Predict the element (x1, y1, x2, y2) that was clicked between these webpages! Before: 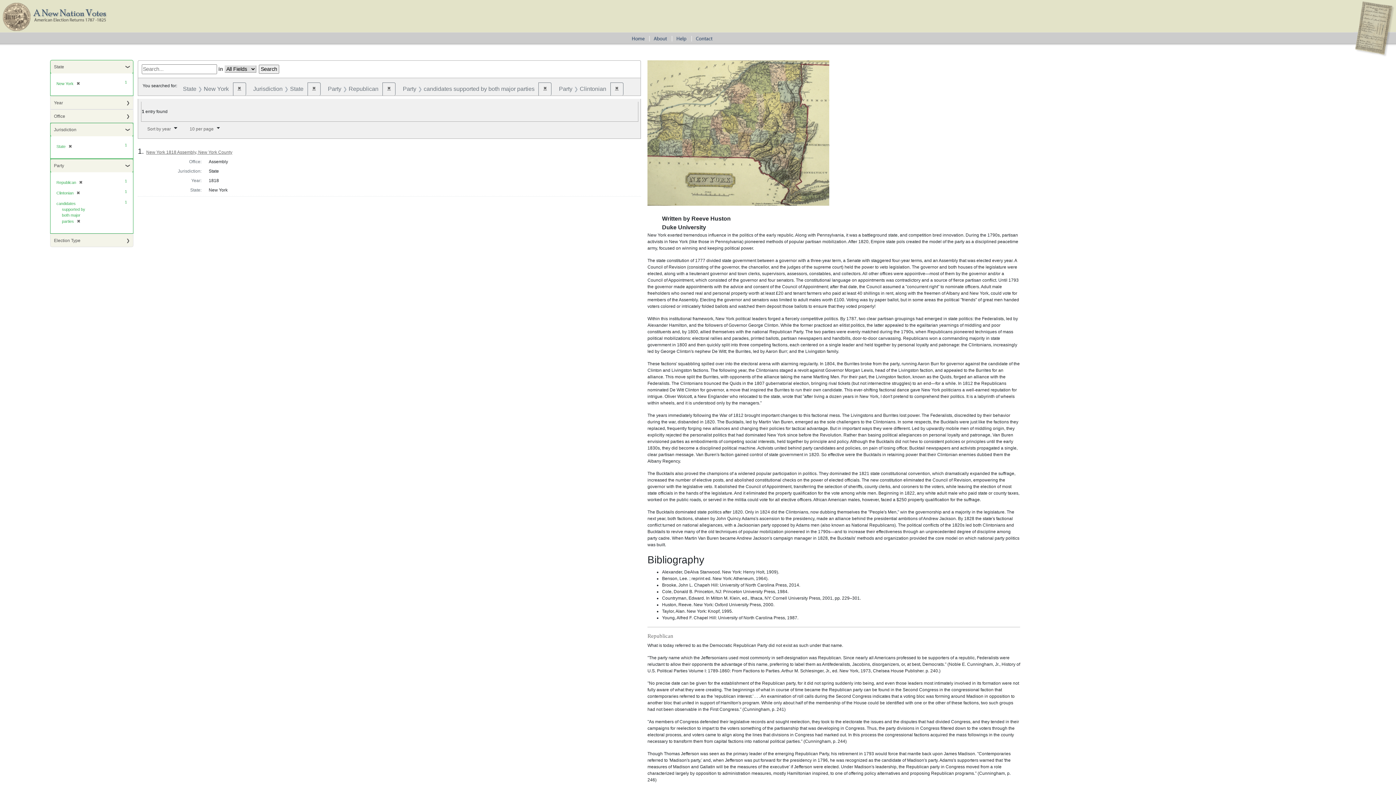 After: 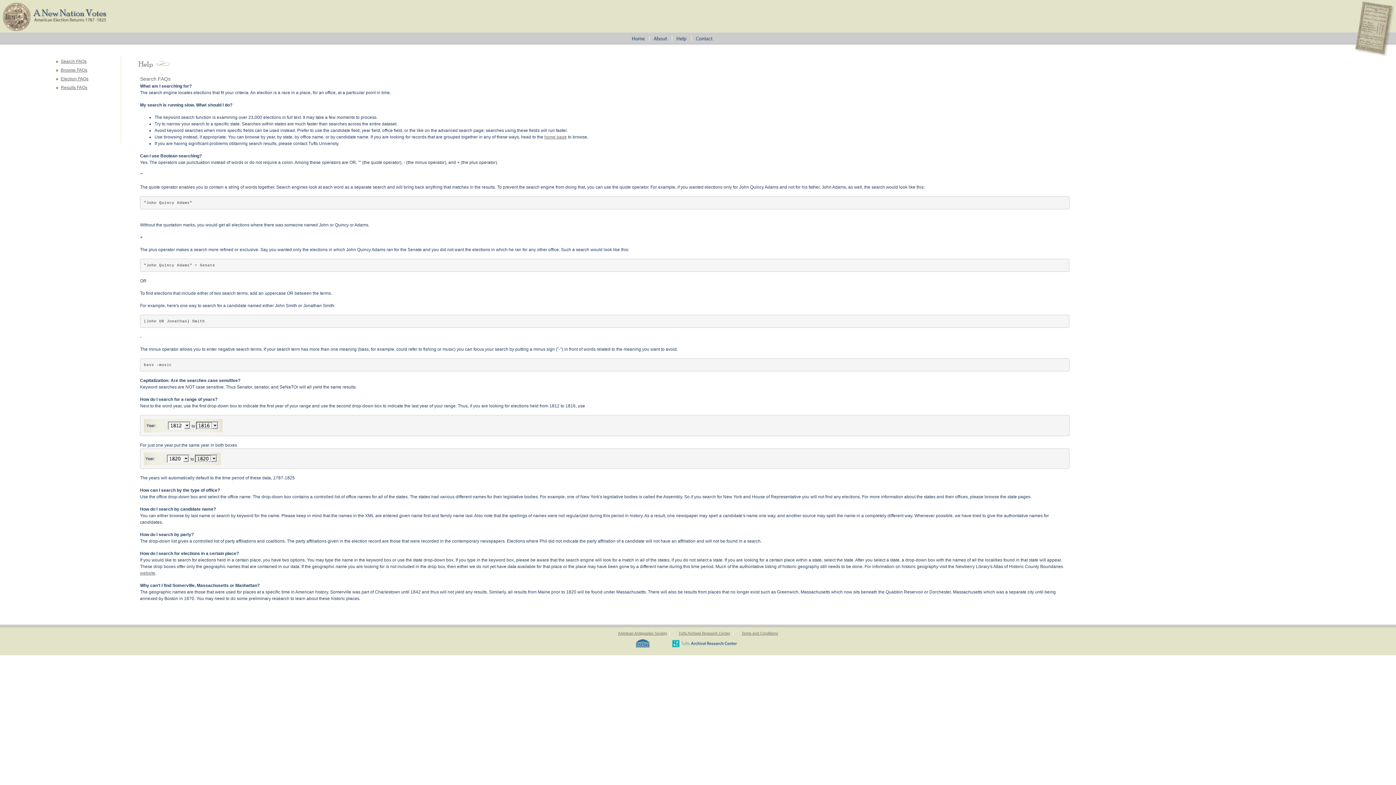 Action: bbox: (673, 35, 693, 40)